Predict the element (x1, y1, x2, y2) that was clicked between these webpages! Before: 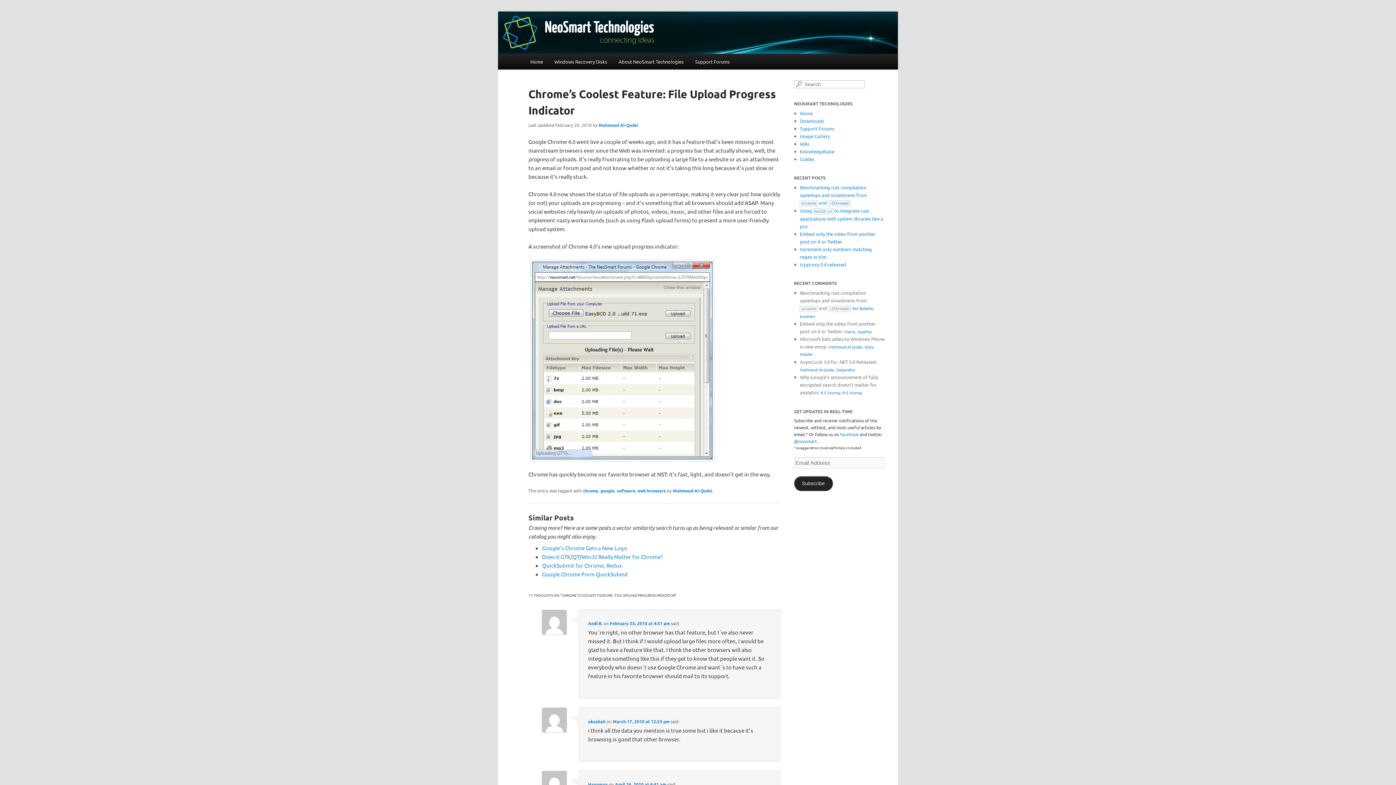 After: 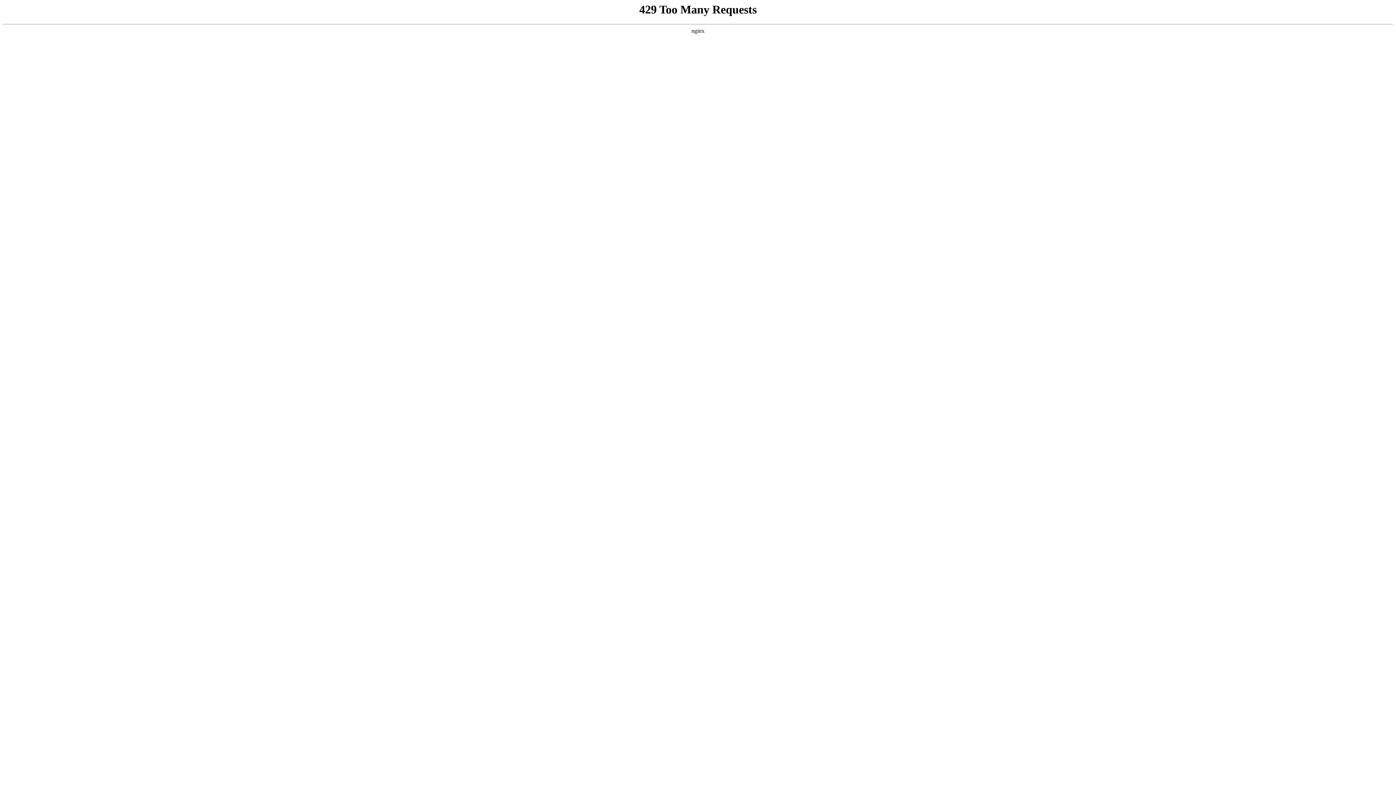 Action: bbox: (588, 620, 602, 626) label: Andi B.